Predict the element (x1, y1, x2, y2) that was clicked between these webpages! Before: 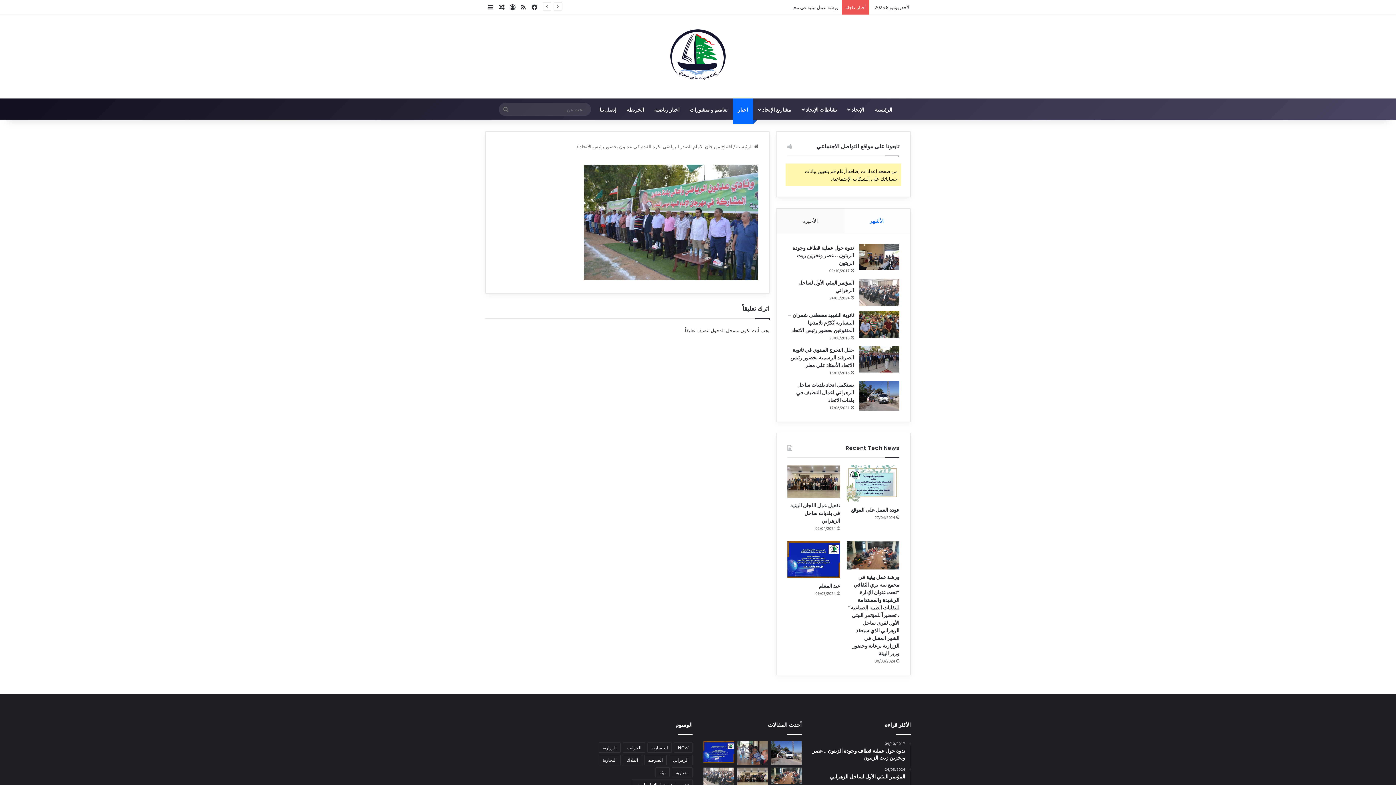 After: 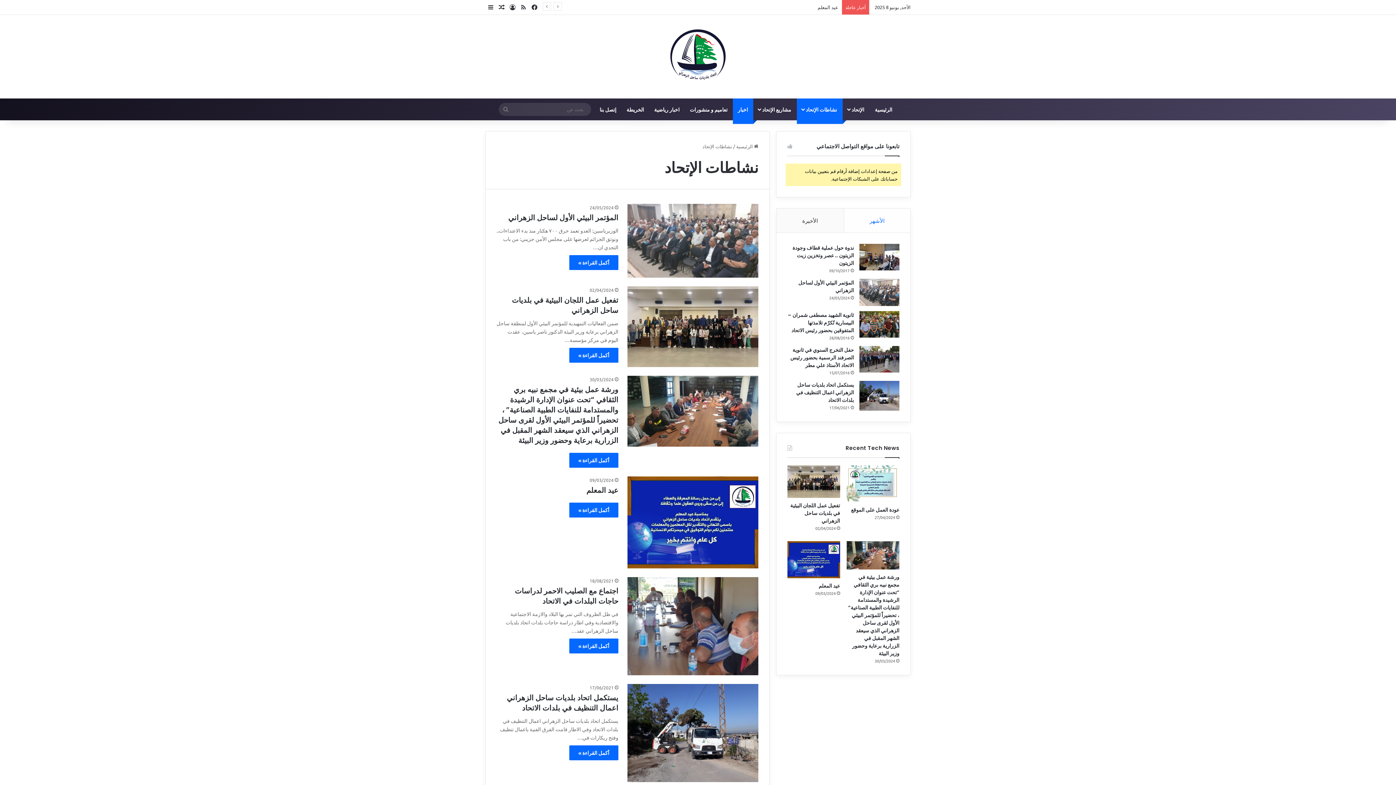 Action: label: نشاطات الإتحاد bbox: (796, 98, 842, 120)